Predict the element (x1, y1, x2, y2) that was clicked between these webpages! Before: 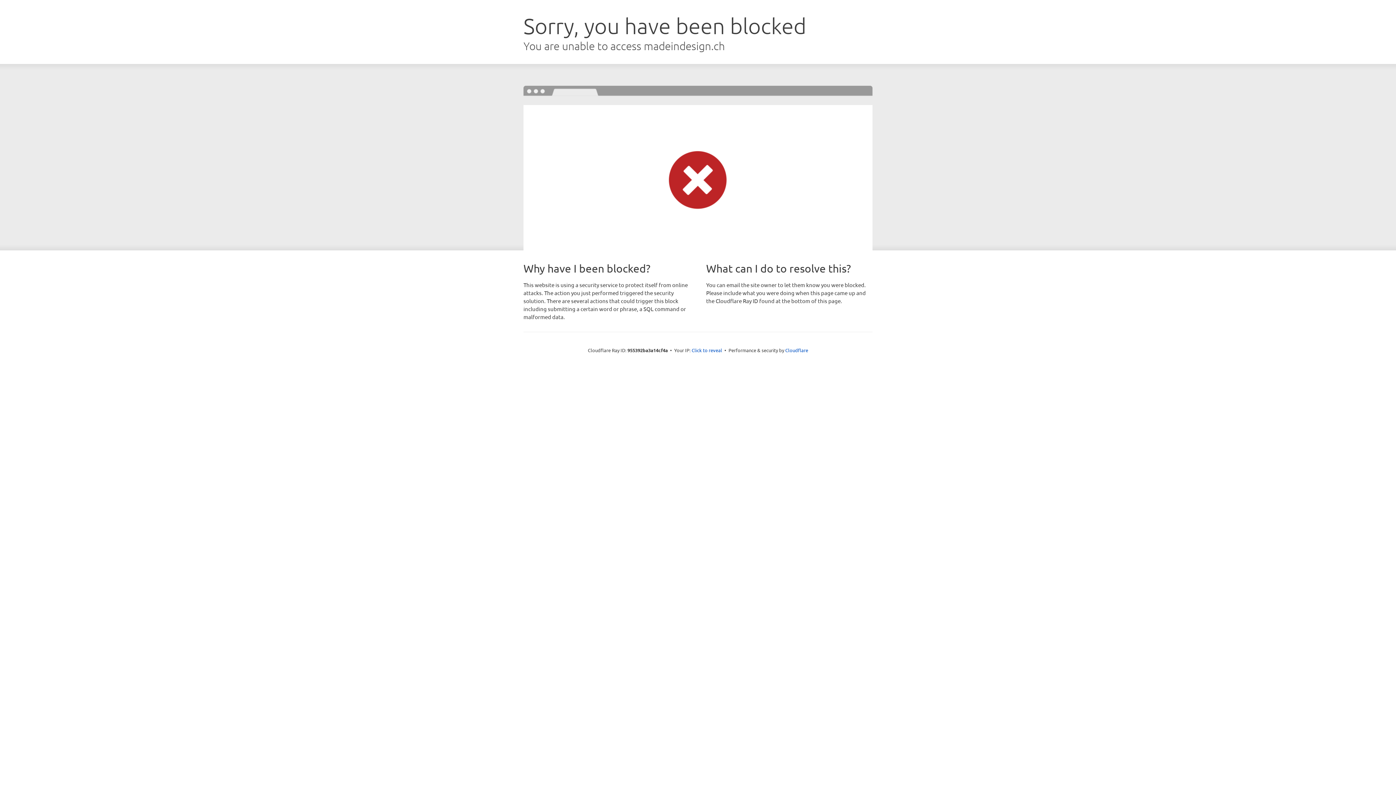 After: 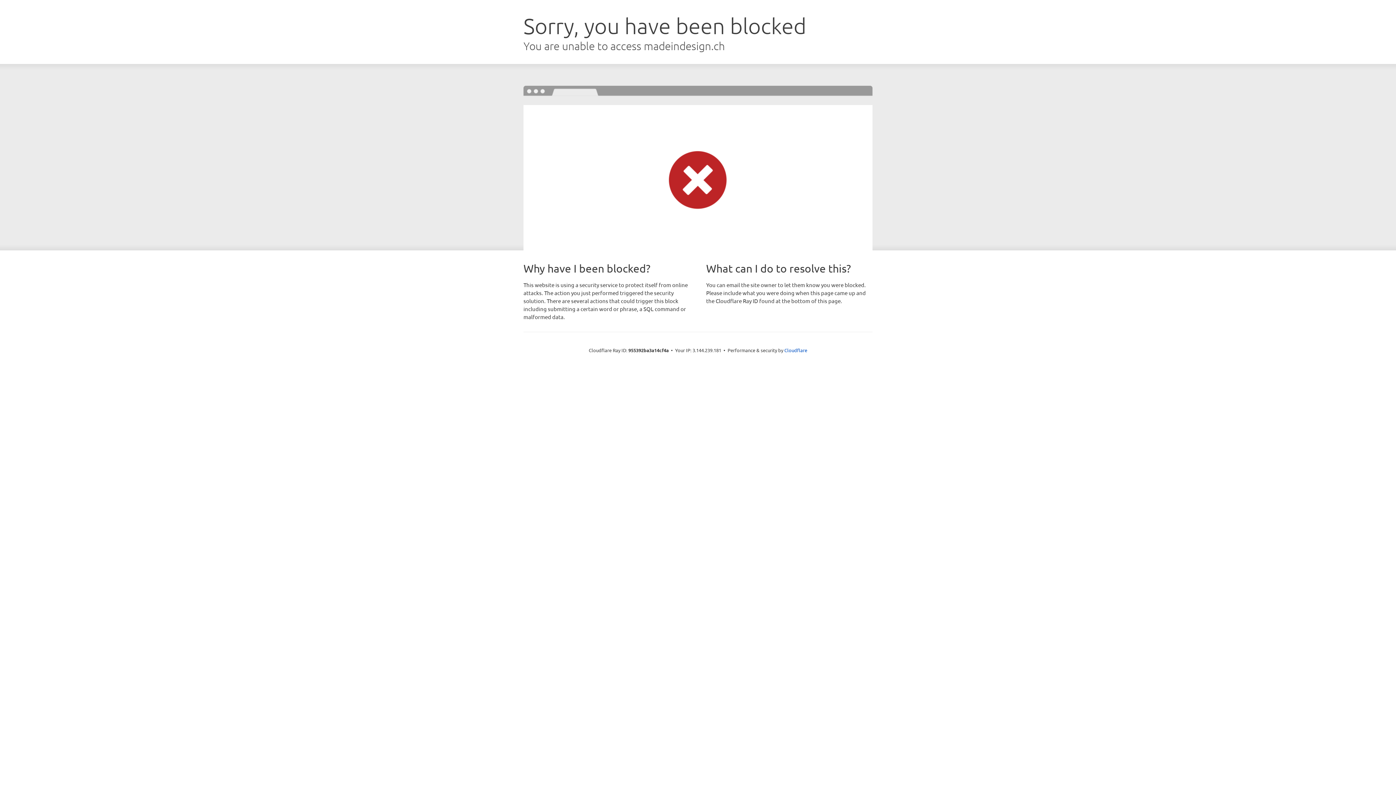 Action: bbox: (691, 346, 722, 353) label: Click to reveal